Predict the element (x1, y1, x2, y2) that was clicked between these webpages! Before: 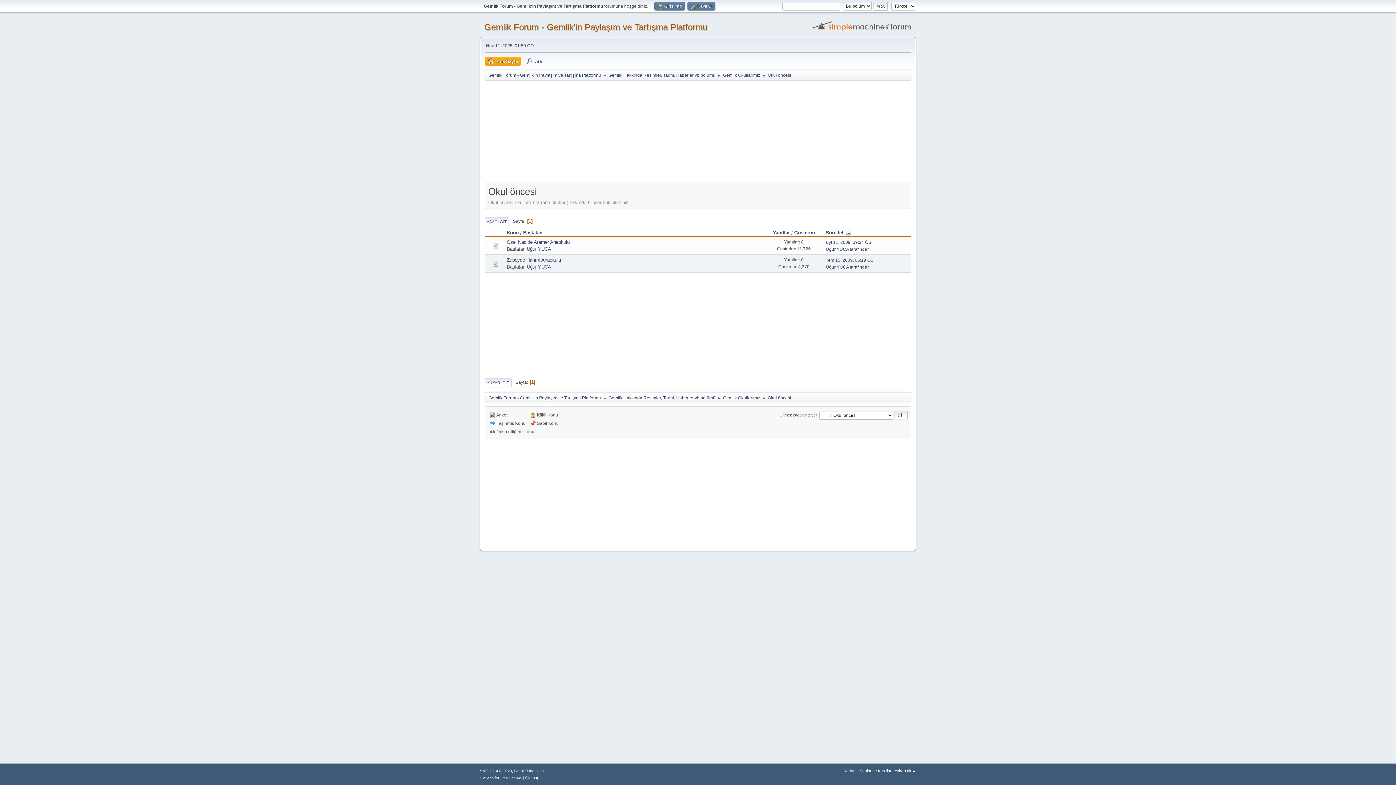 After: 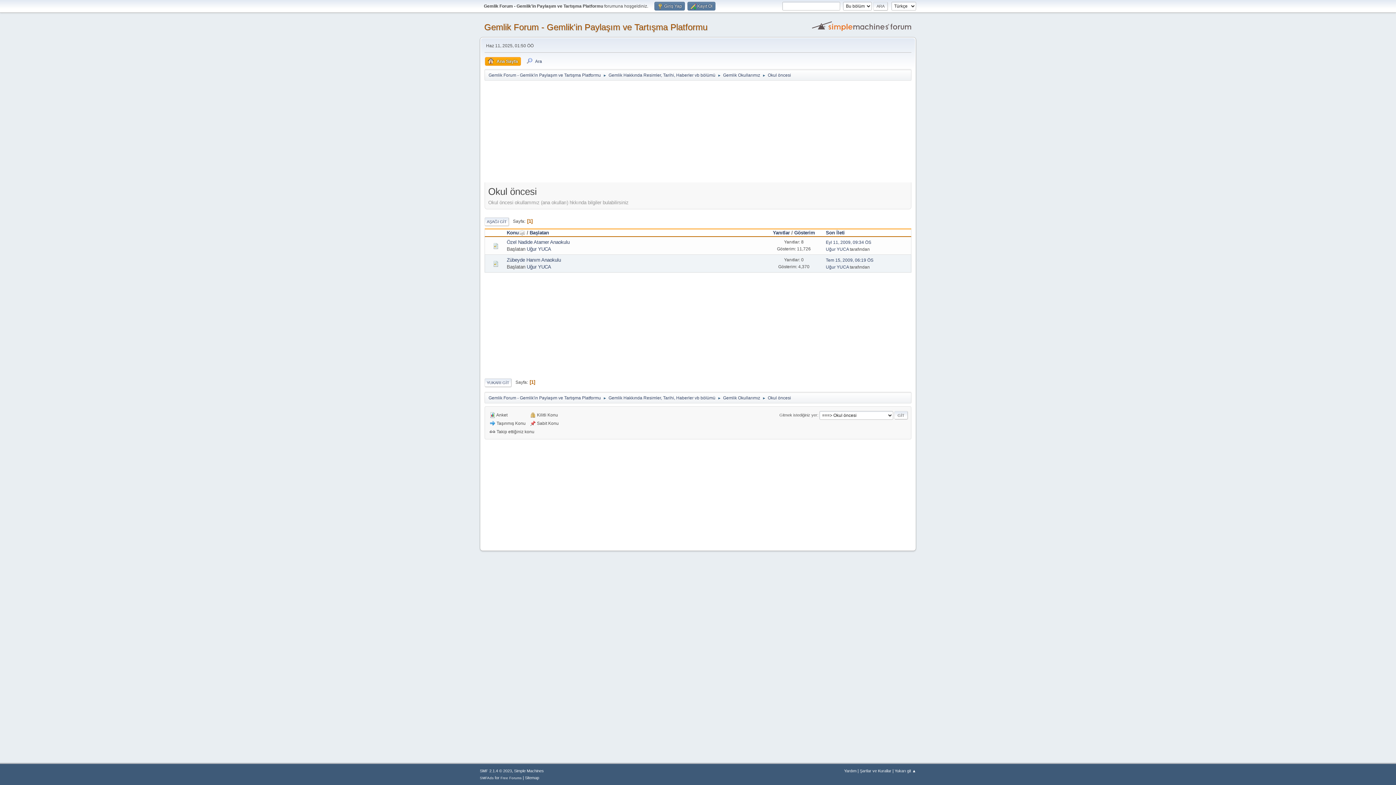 Action: bbox: (506, 230, 518, 235) label: Konu